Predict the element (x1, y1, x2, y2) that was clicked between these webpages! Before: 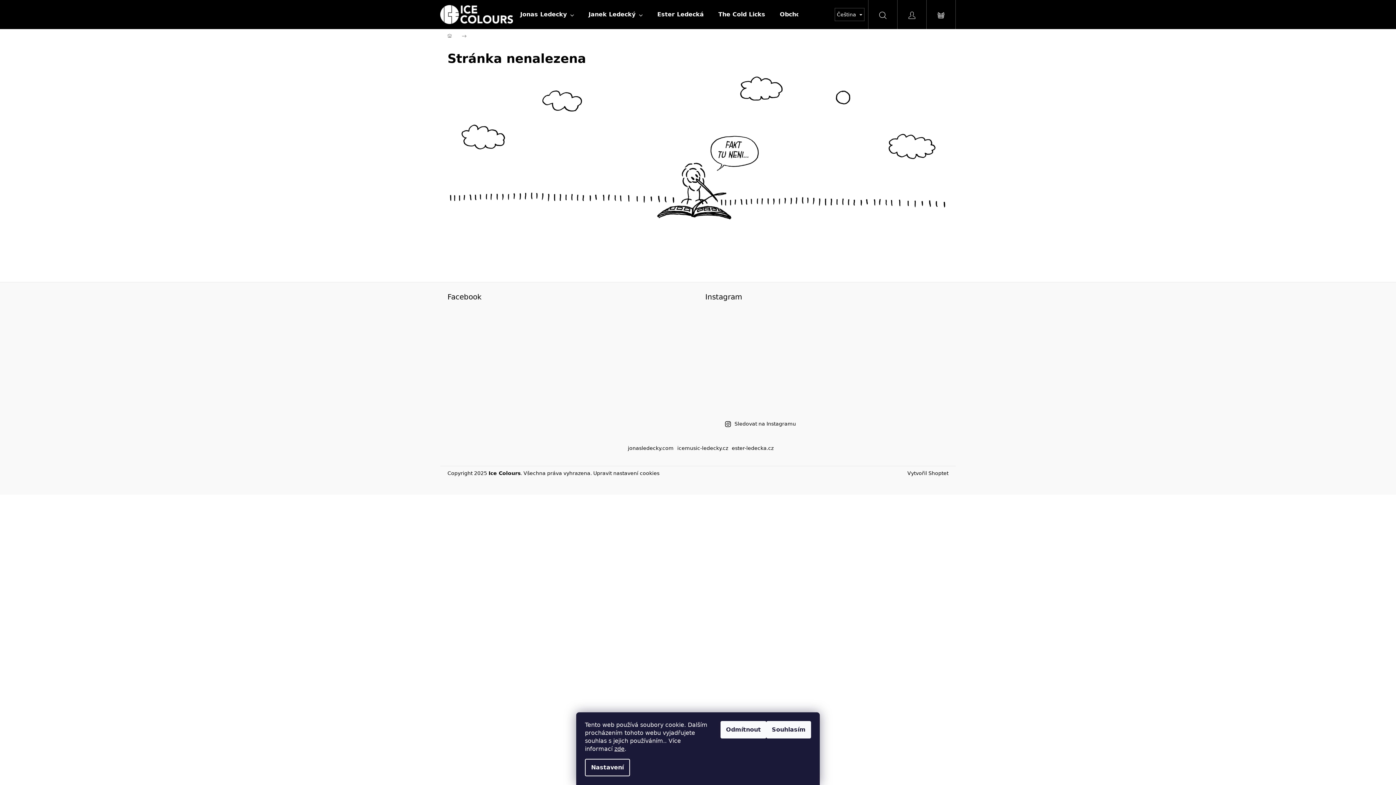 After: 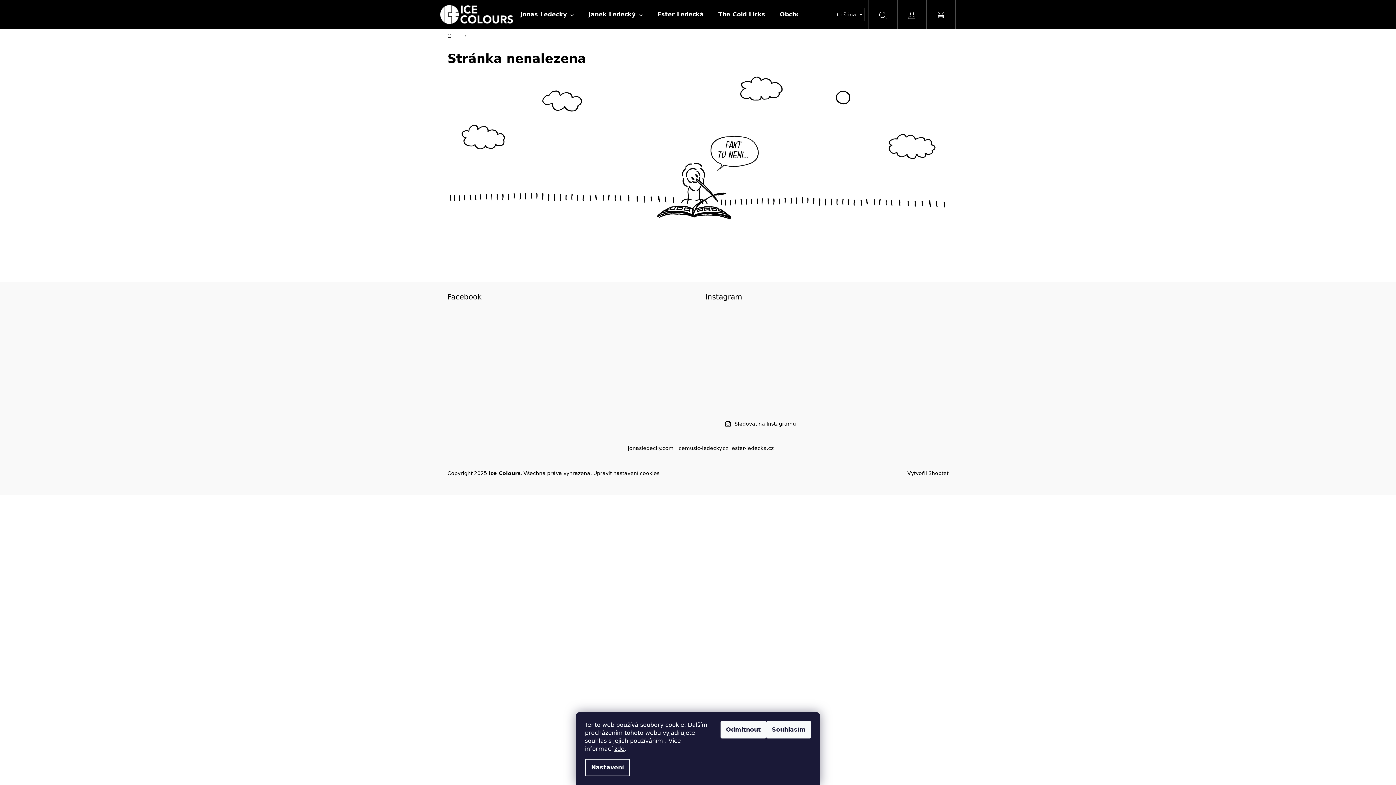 Action: bbox: (705, 304, 741, 341)